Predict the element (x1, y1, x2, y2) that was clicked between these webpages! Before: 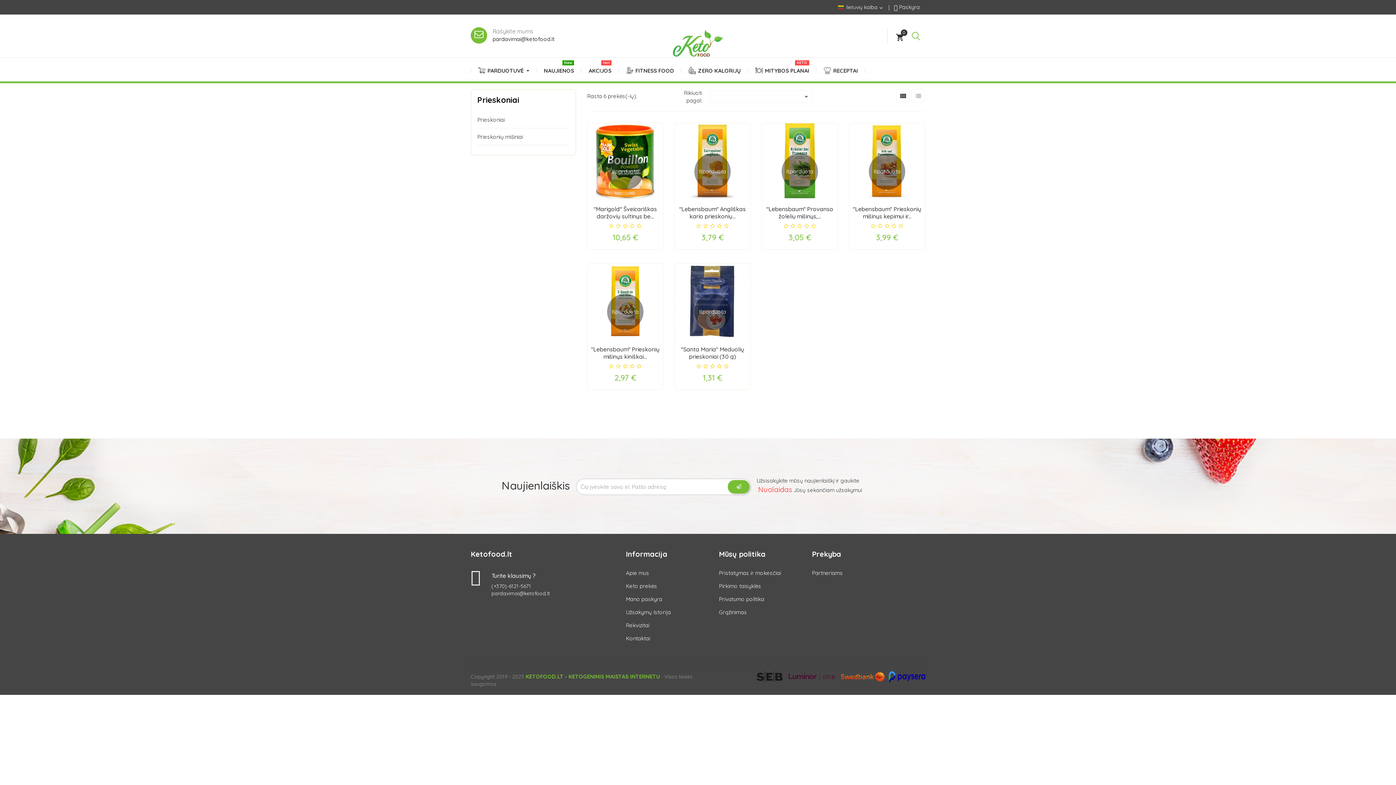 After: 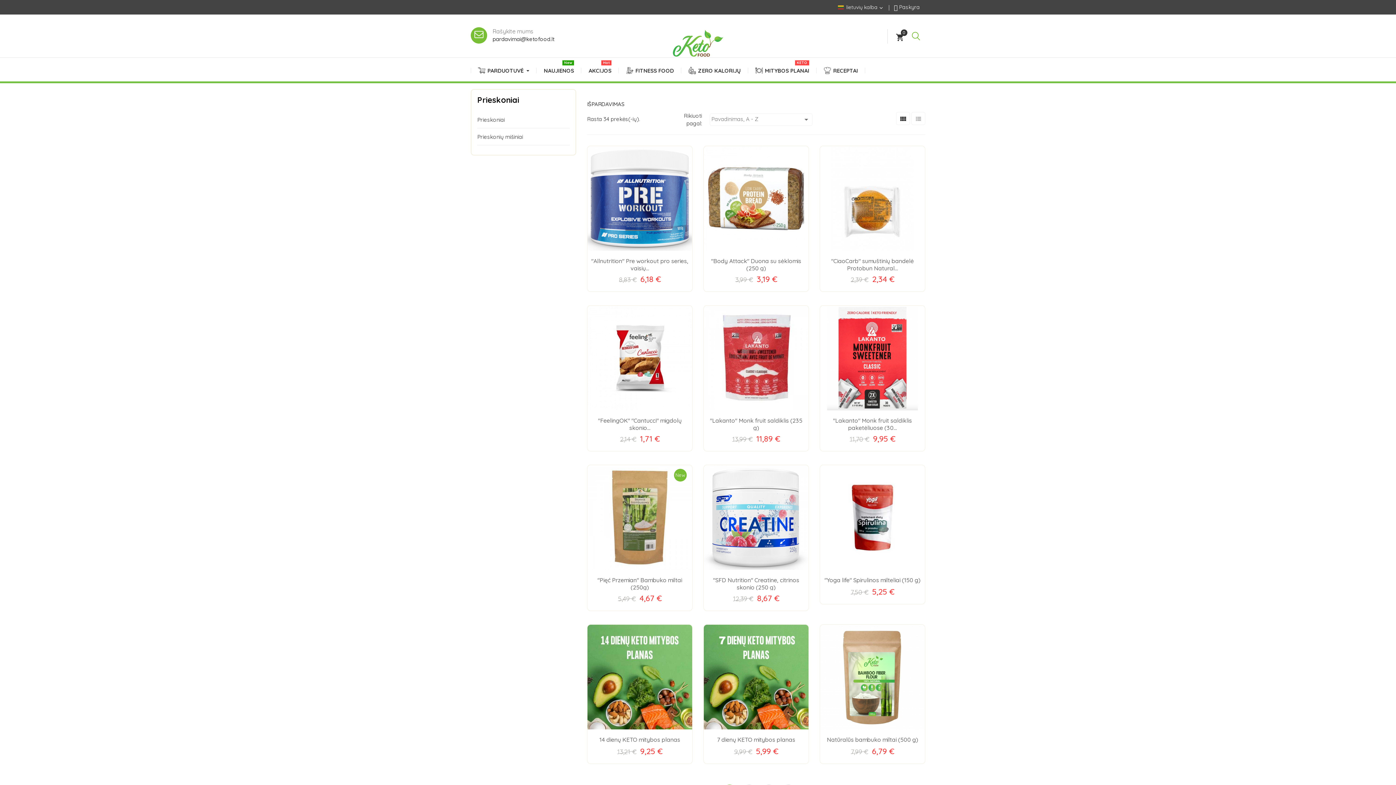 Action: bbox: (585, 59, 615, 81) label: AKCIJOS
Hot